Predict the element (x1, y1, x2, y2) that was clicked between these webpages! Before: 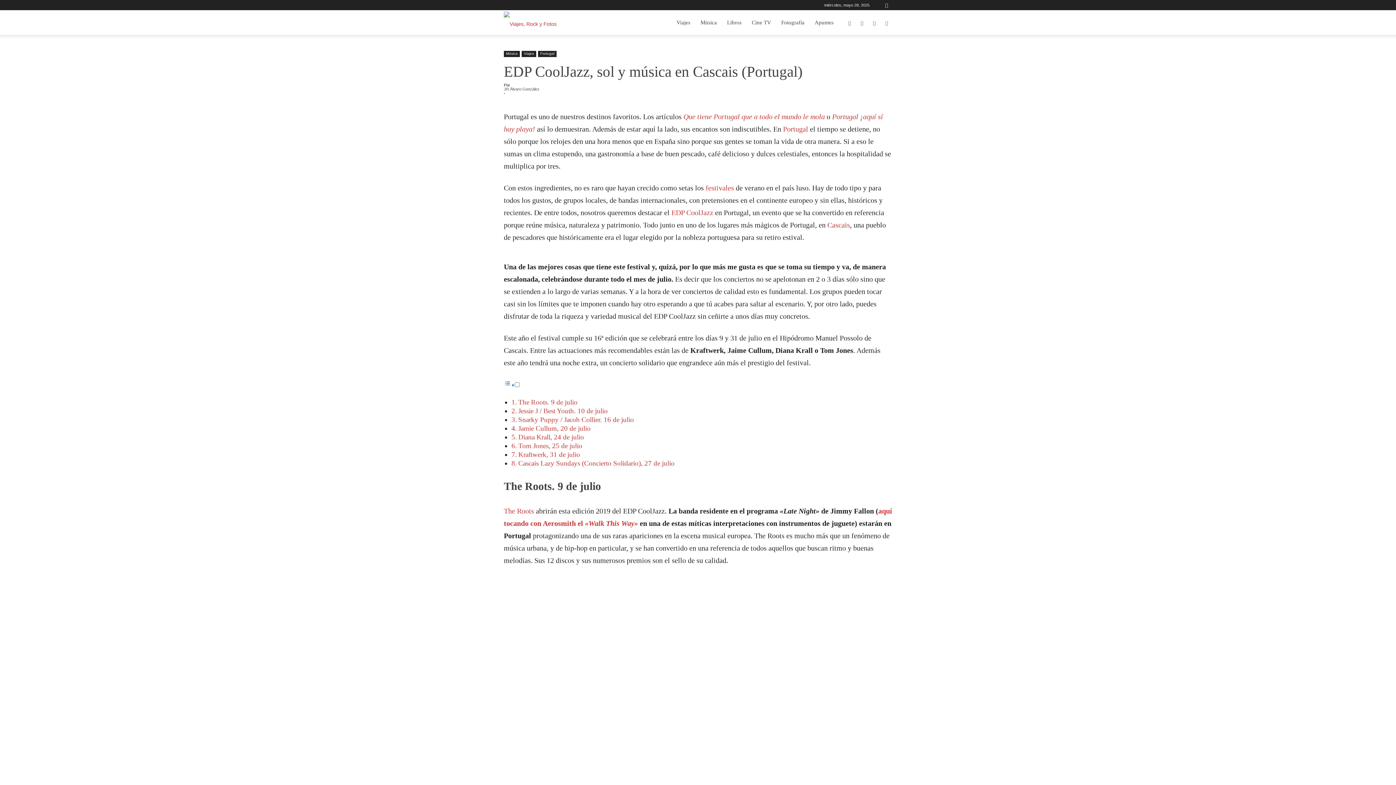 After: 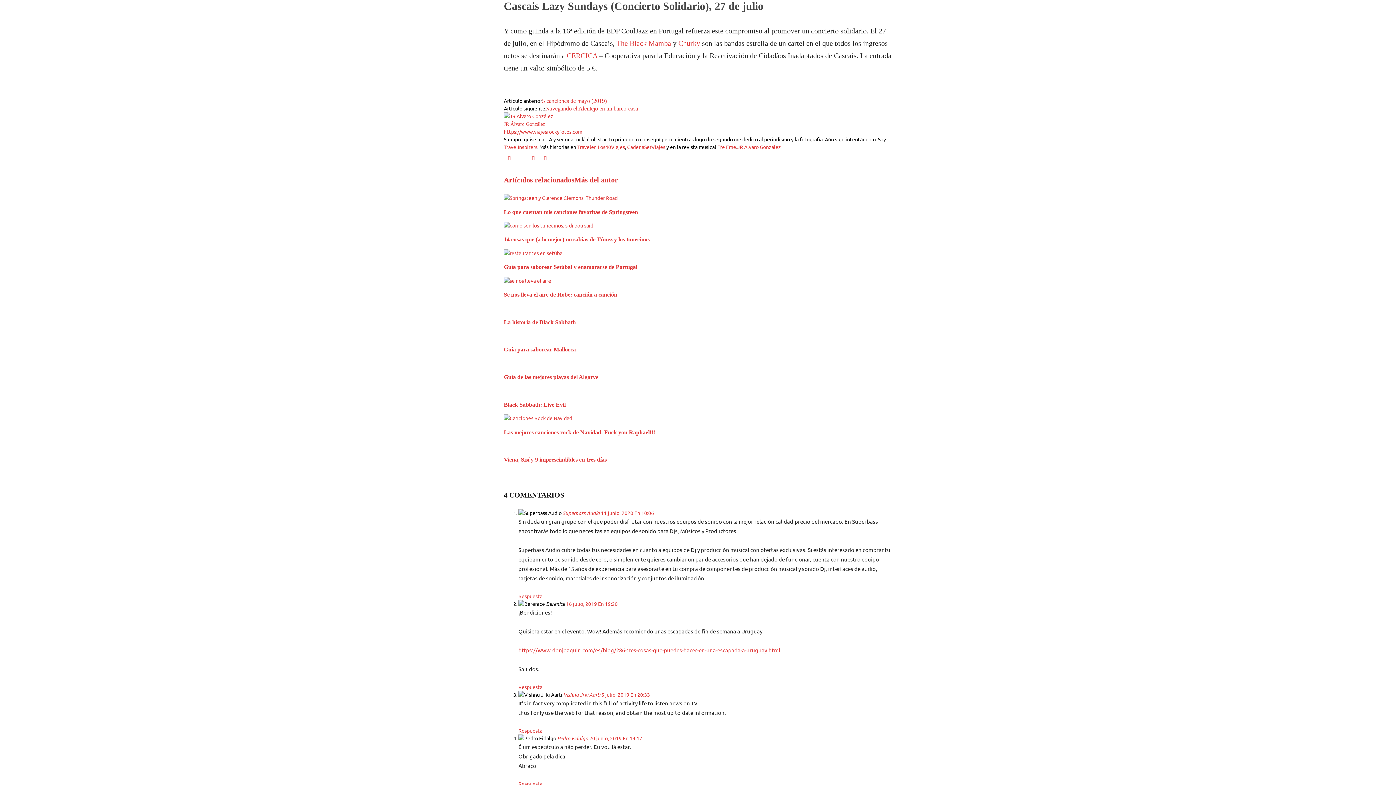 Action: bbox: (518, 459, 674, 467) label: Cascais Lazy Sundays (Concierto Solidario), 27 de julio